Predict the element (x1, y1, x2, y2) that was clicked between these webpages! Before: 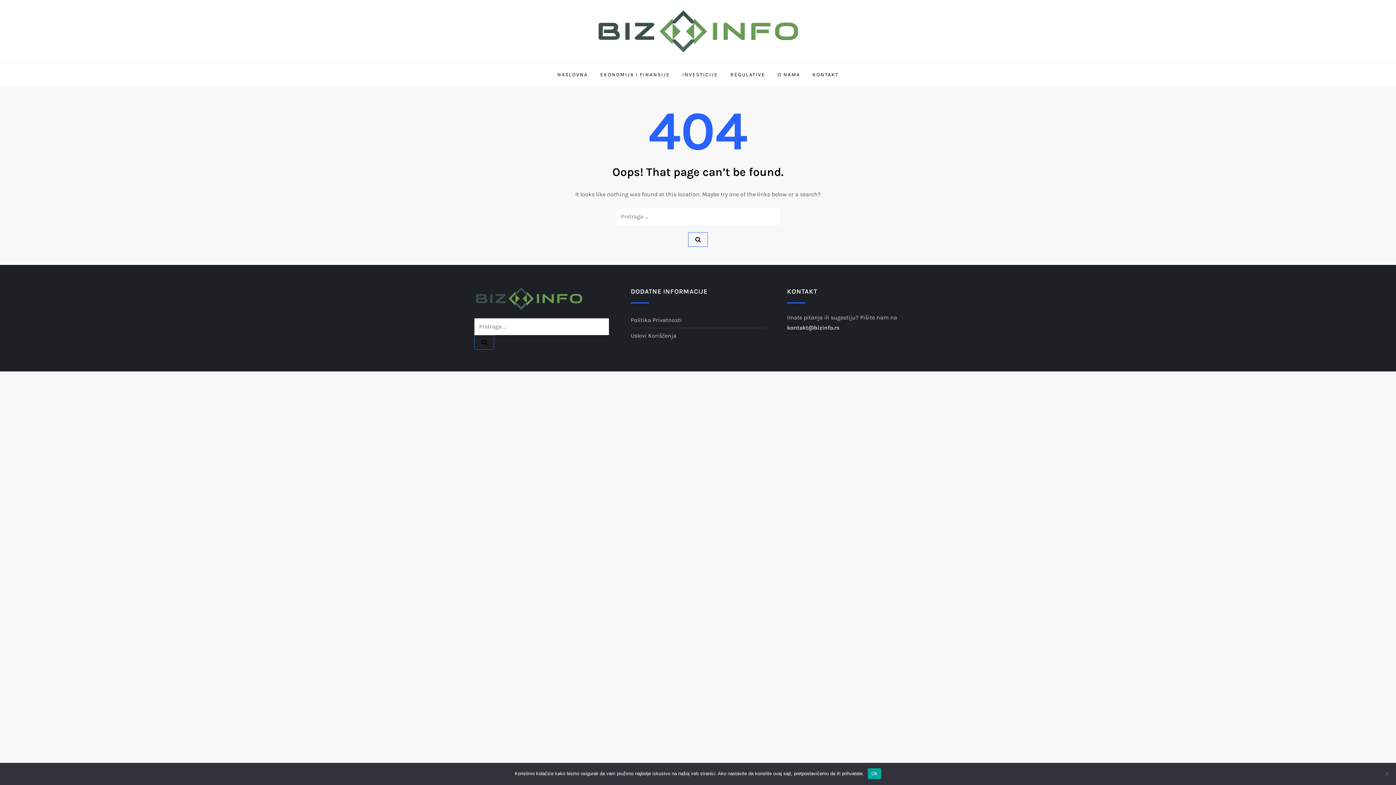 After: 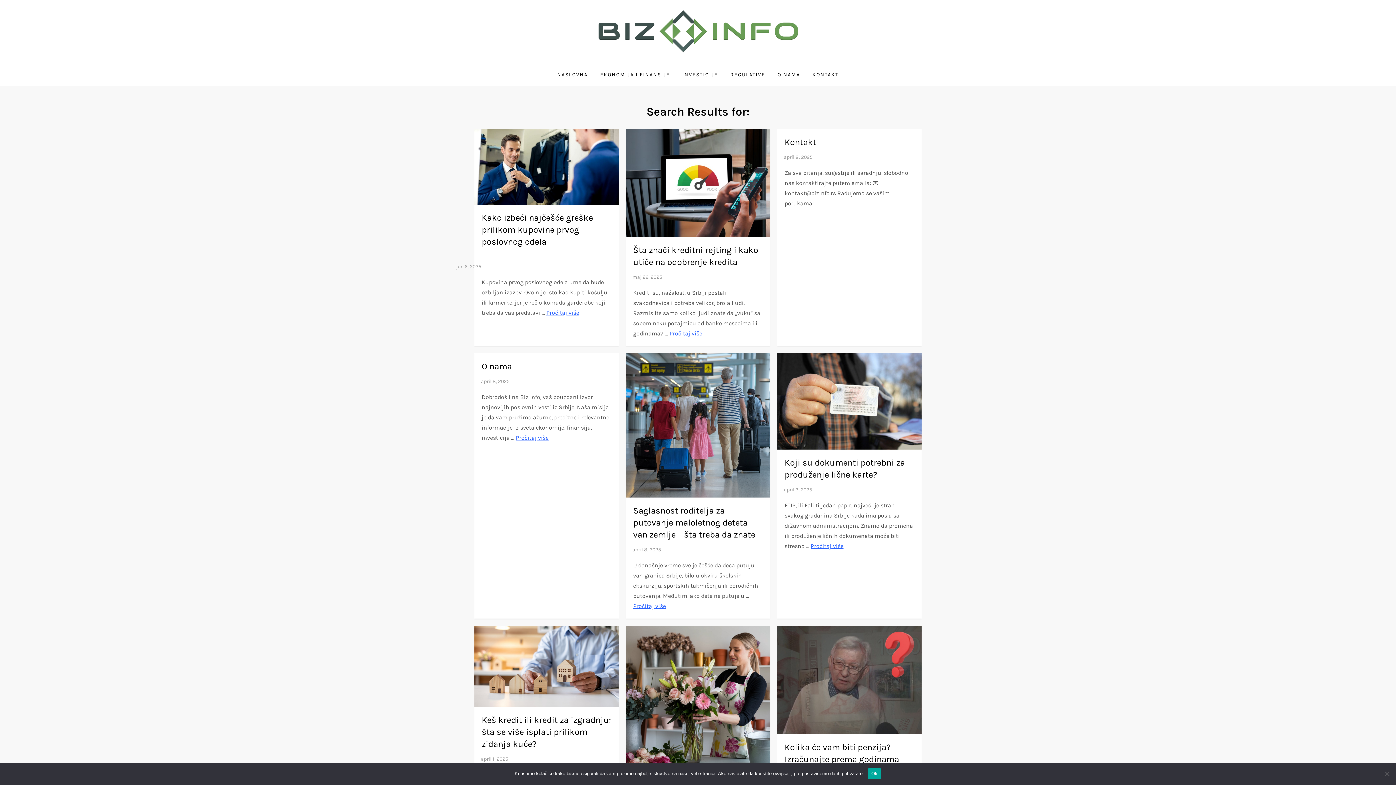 Action: bbox: (688, 232, 708, 246)